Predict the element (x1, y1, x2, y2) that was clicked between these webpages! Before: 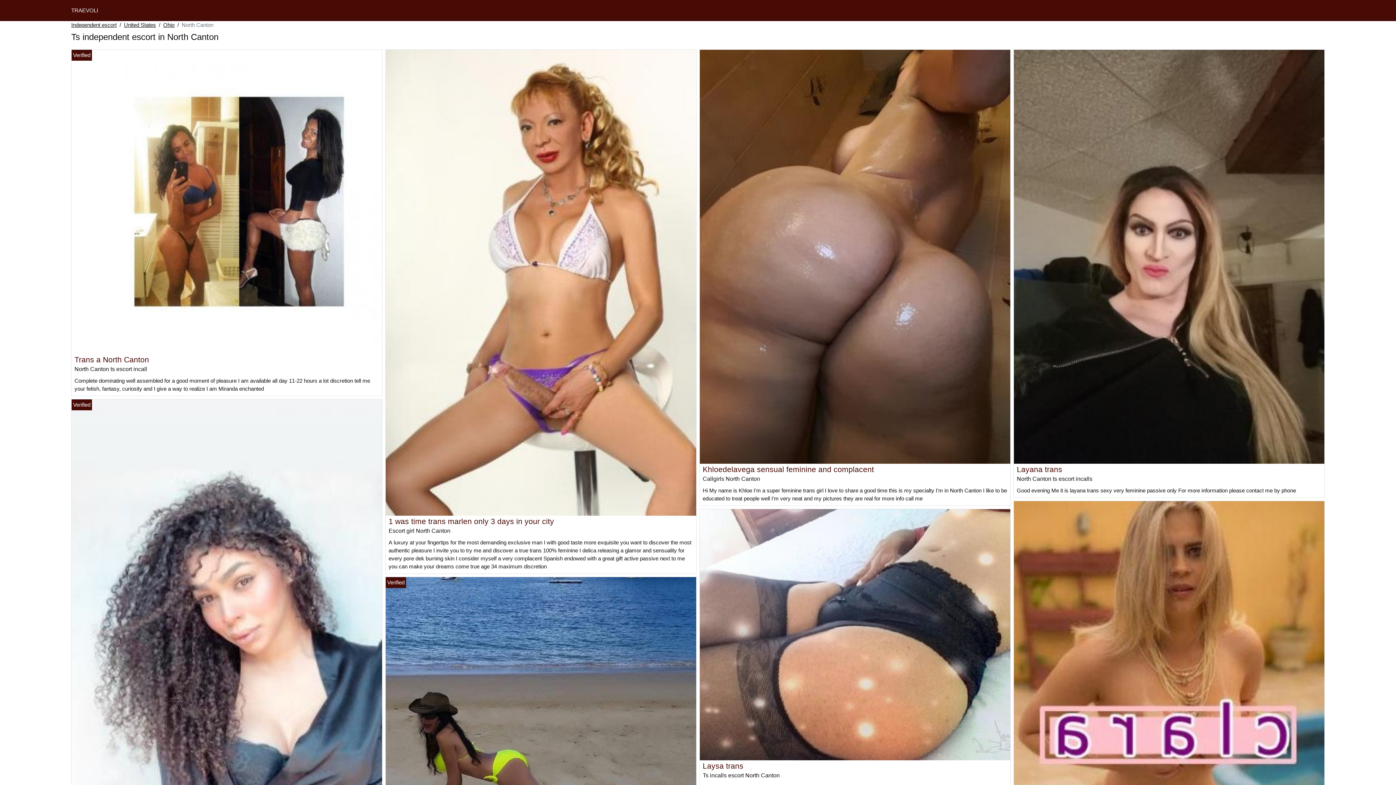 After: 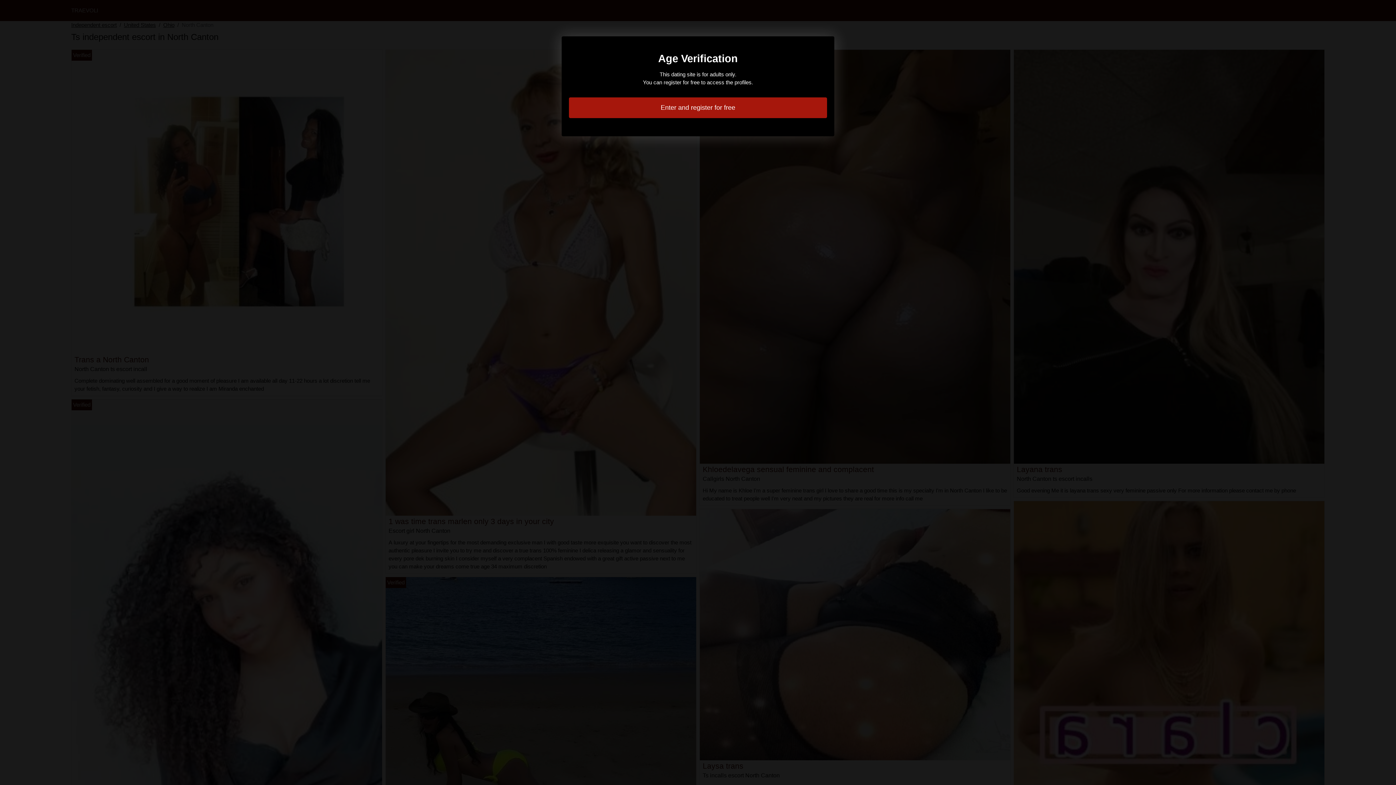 Action: bbox: (1014, 253, 1324, 259)